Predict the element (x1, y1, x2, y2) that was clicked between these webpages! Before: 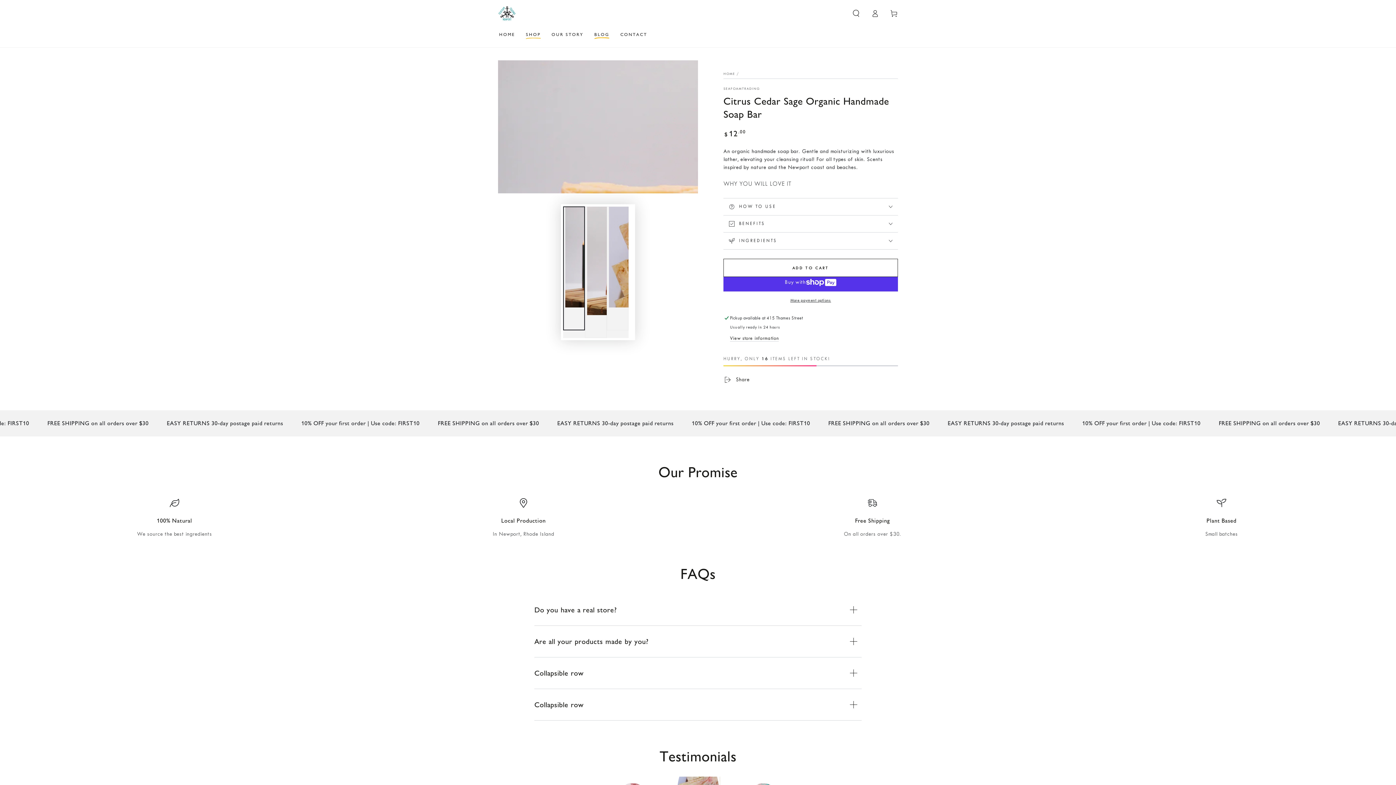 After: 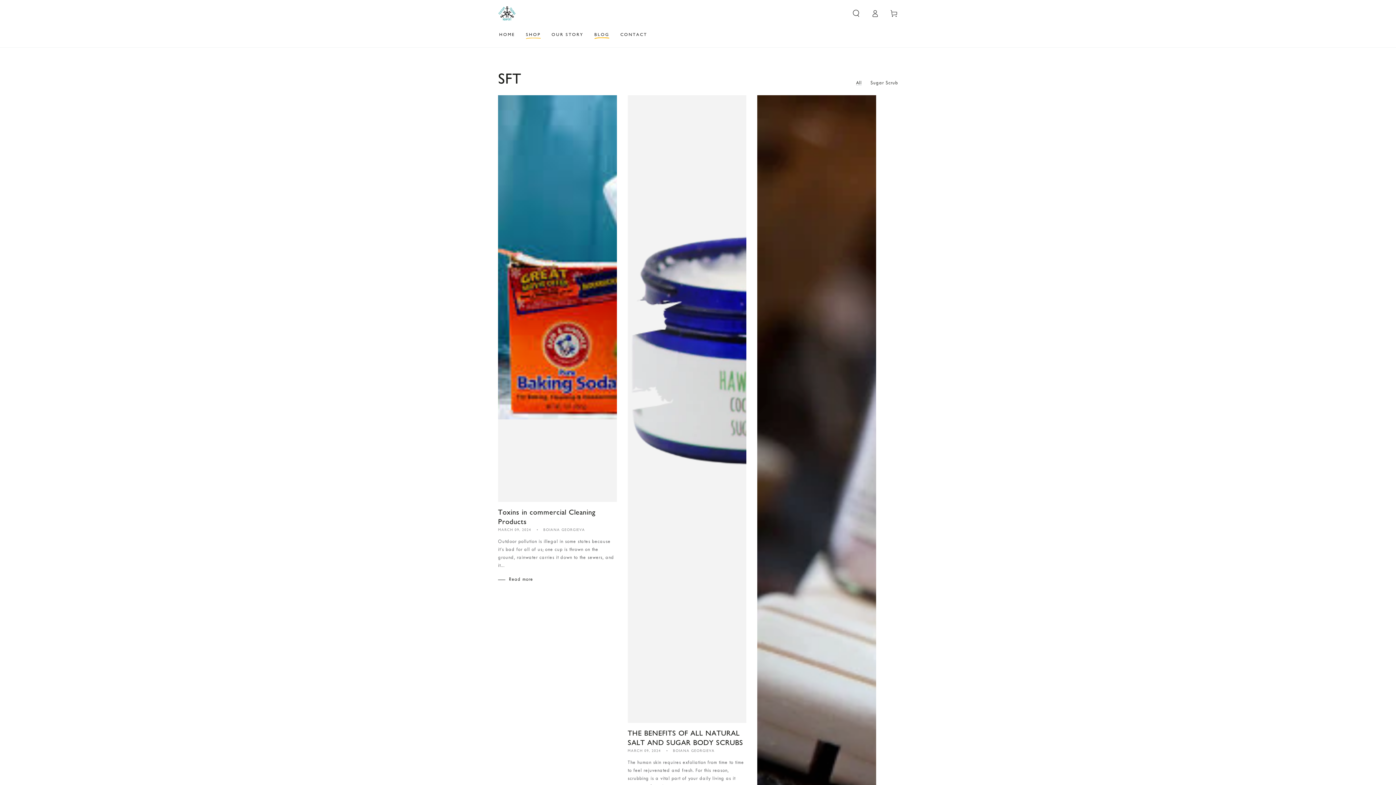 Action: label: BLOG bbox: (589, 26, 615, 42)